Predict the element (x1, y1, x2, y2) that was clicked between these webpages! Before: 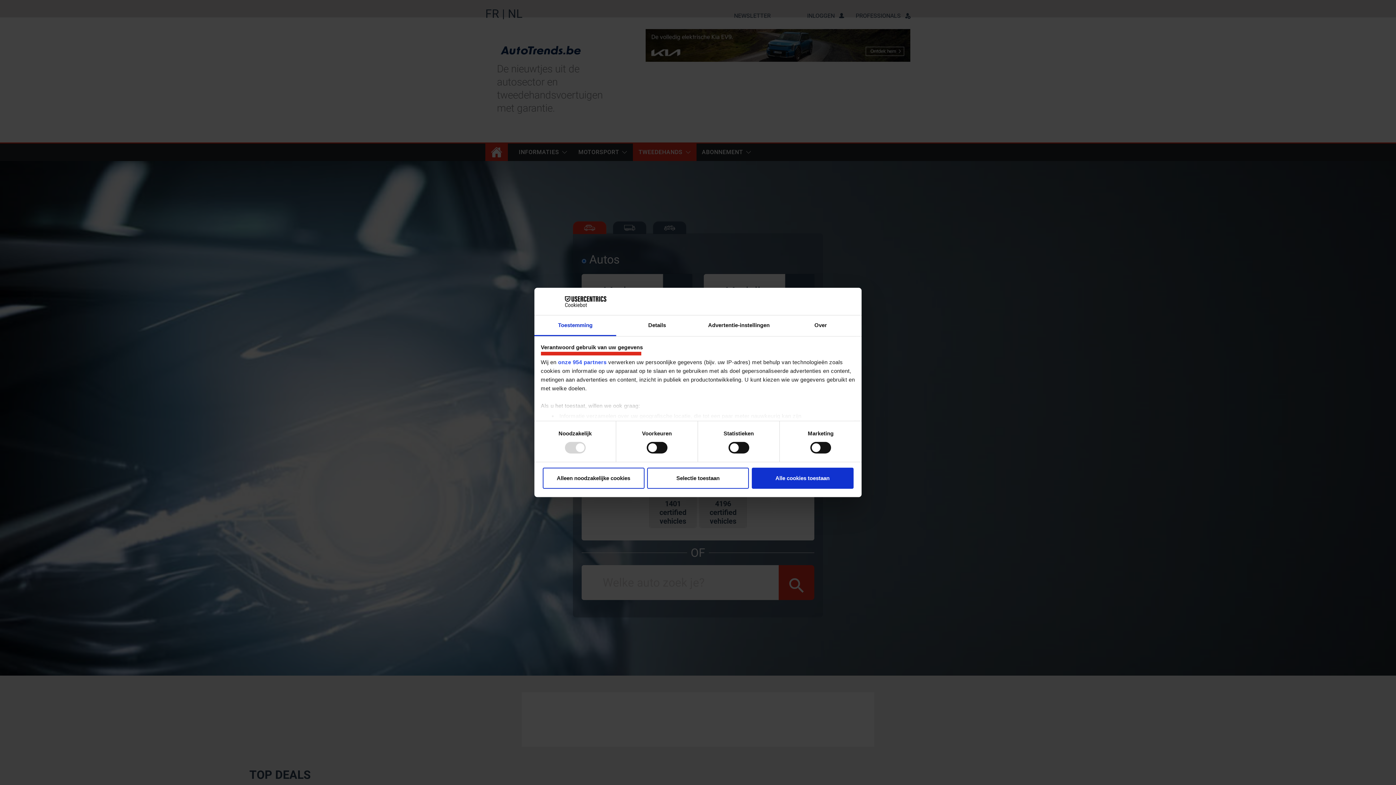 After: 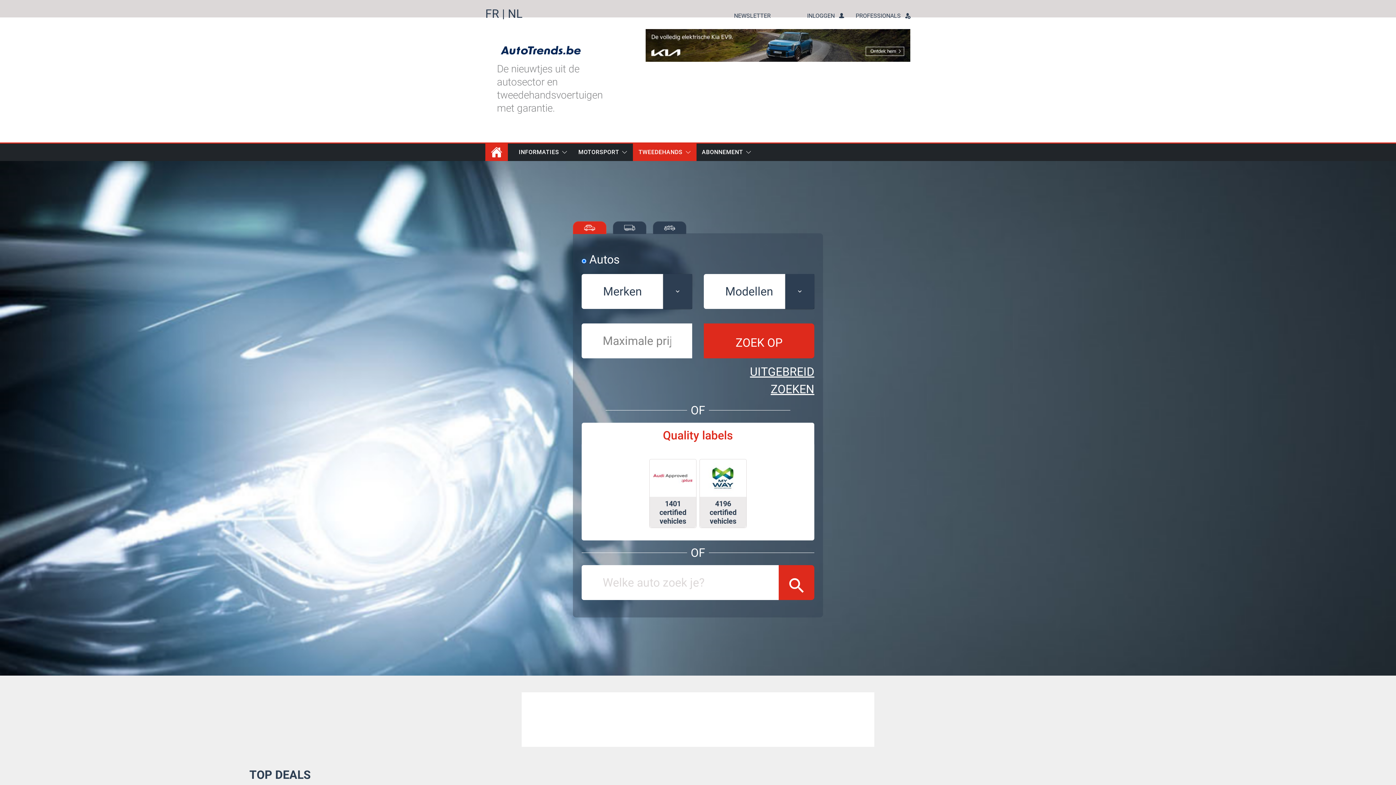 Action: label: Alleen noodzakelijke cookies bbox: (542, 467, 644, 488)